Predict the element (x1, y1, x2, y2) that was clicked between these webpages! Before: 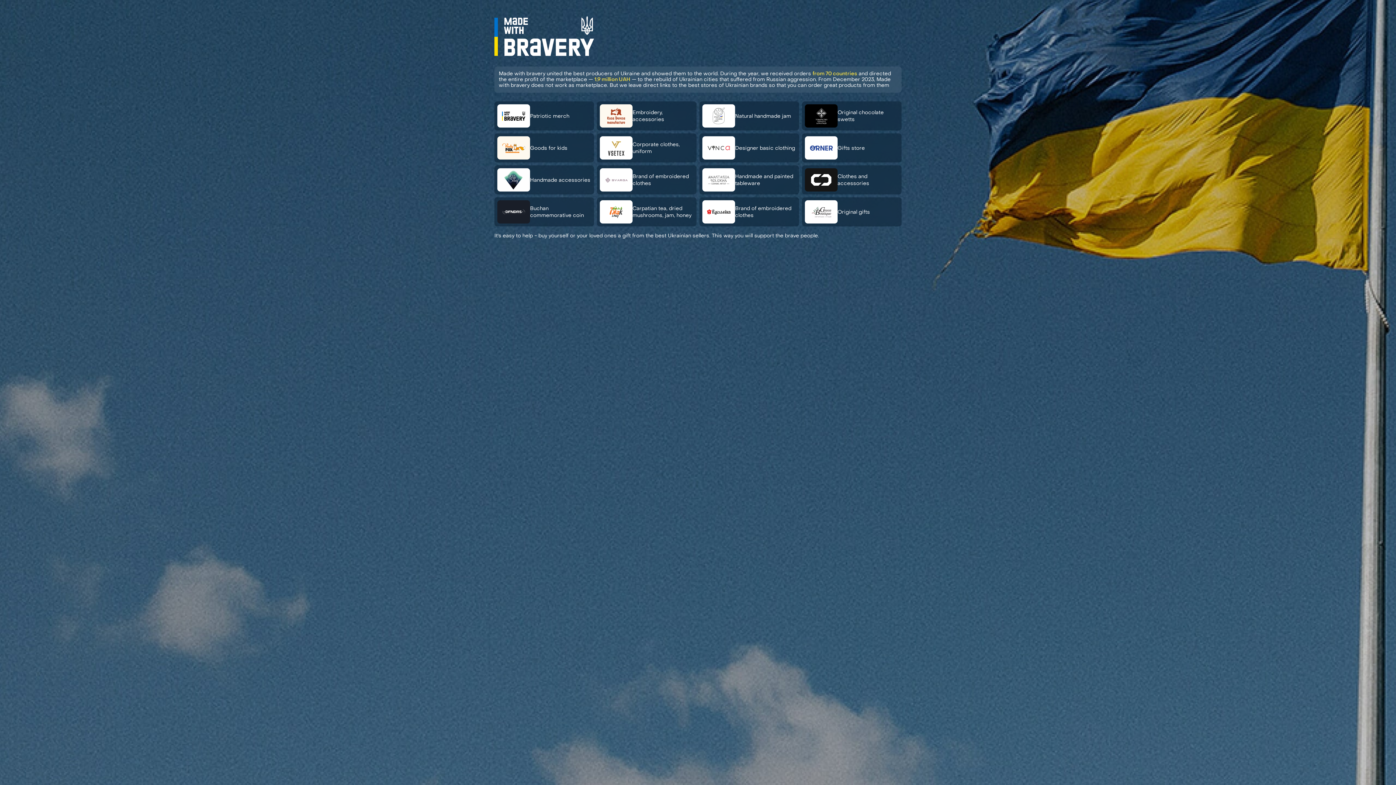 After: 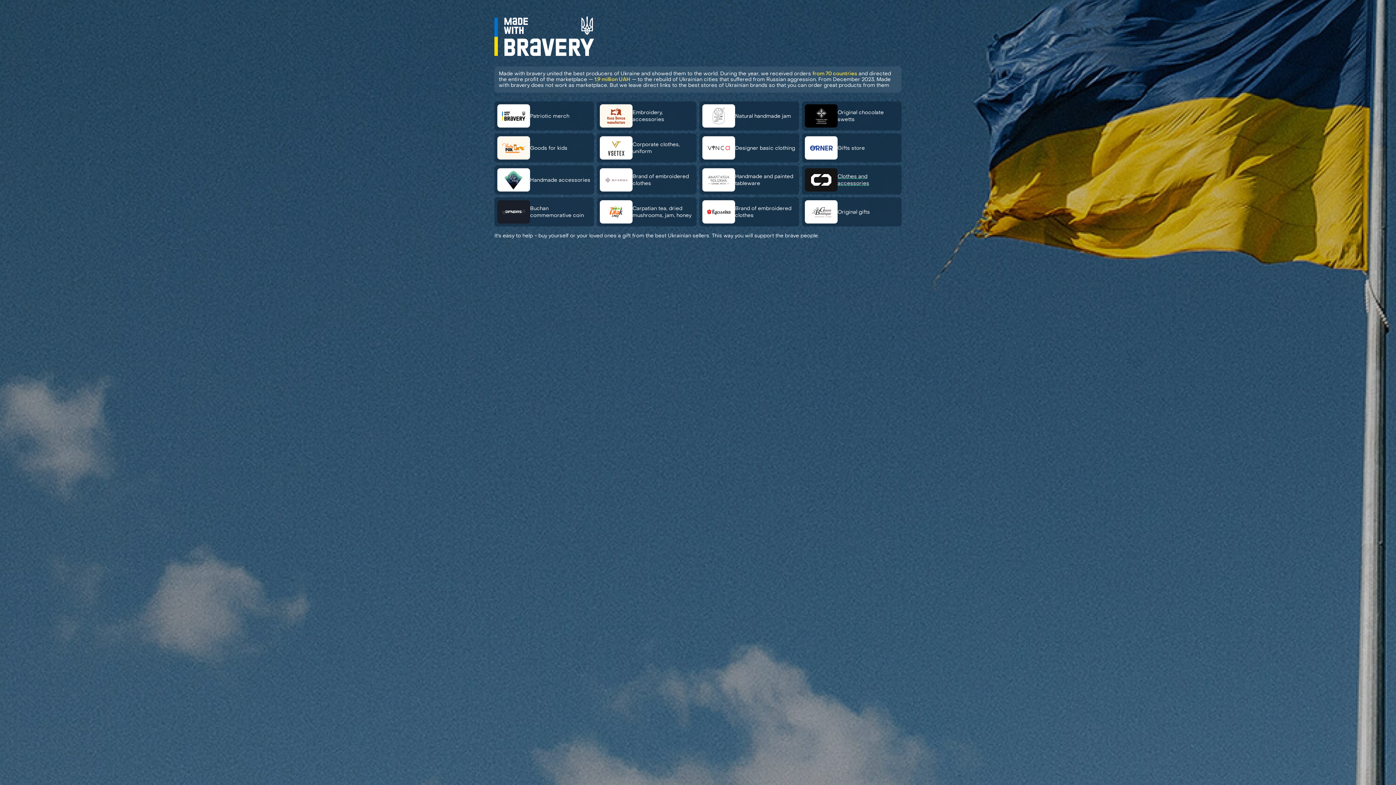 Action: bbox: (802, 165, 901, 194) label: Clothes and accessories